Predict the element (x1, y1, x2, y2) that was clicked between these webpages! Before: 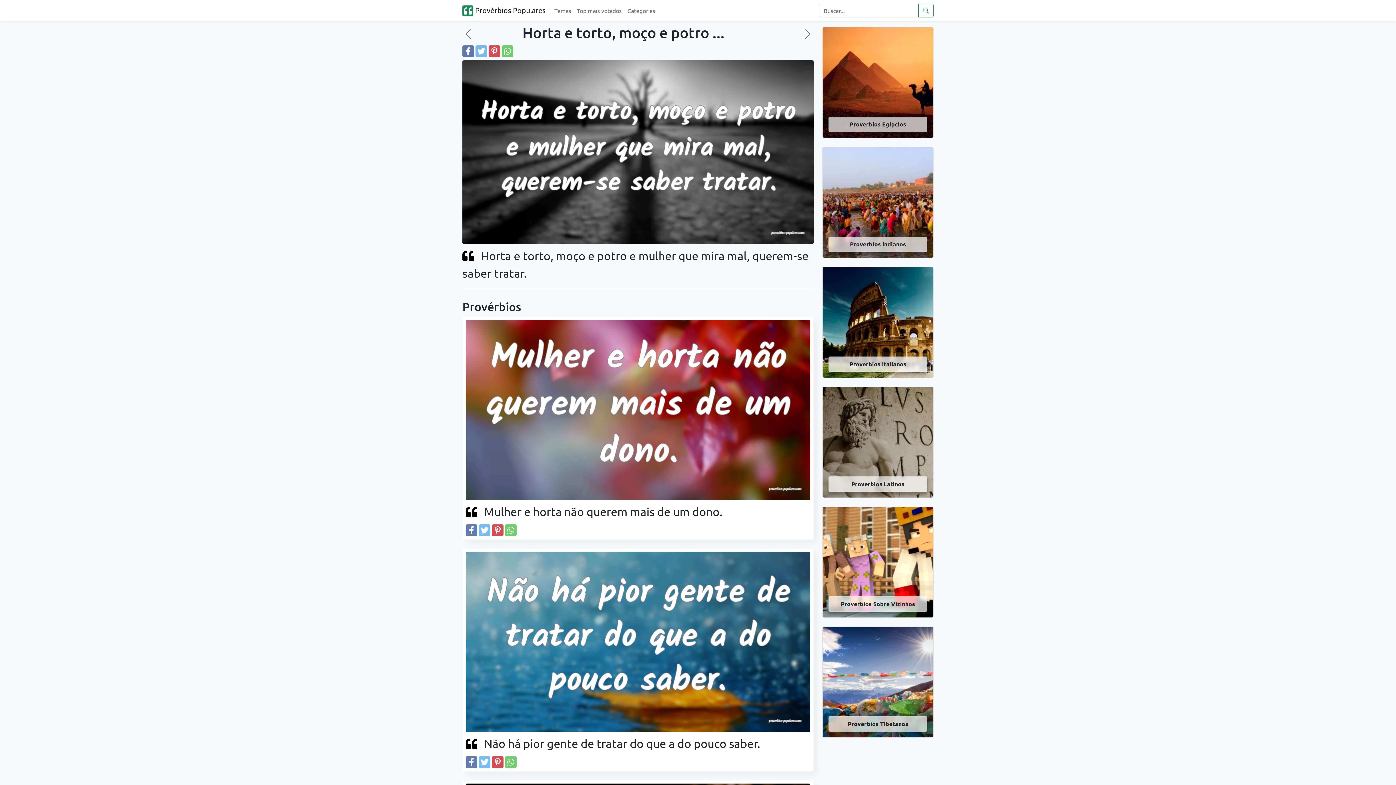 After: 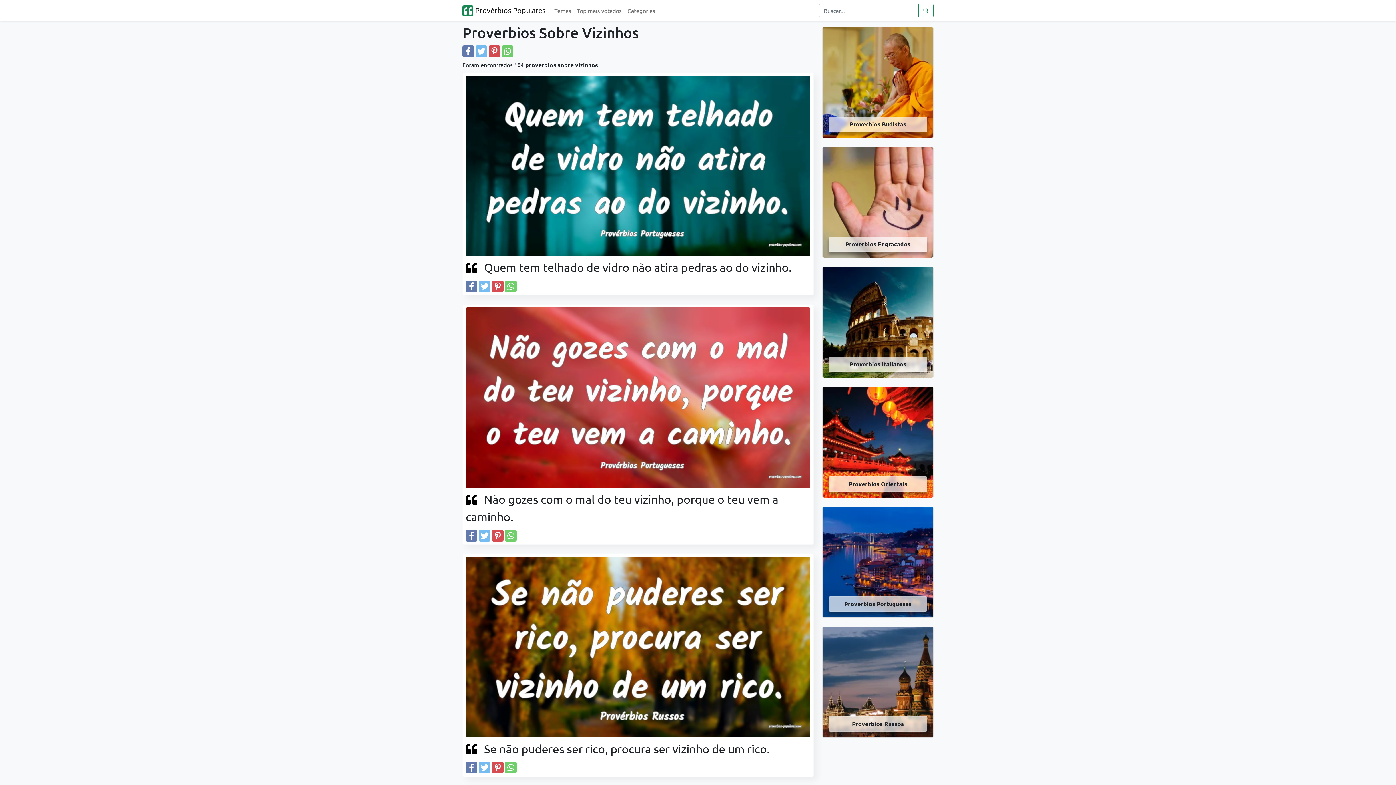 Action: bbox: (822, 506, 933, 618) label: Proverbios Sobre Vizinhos